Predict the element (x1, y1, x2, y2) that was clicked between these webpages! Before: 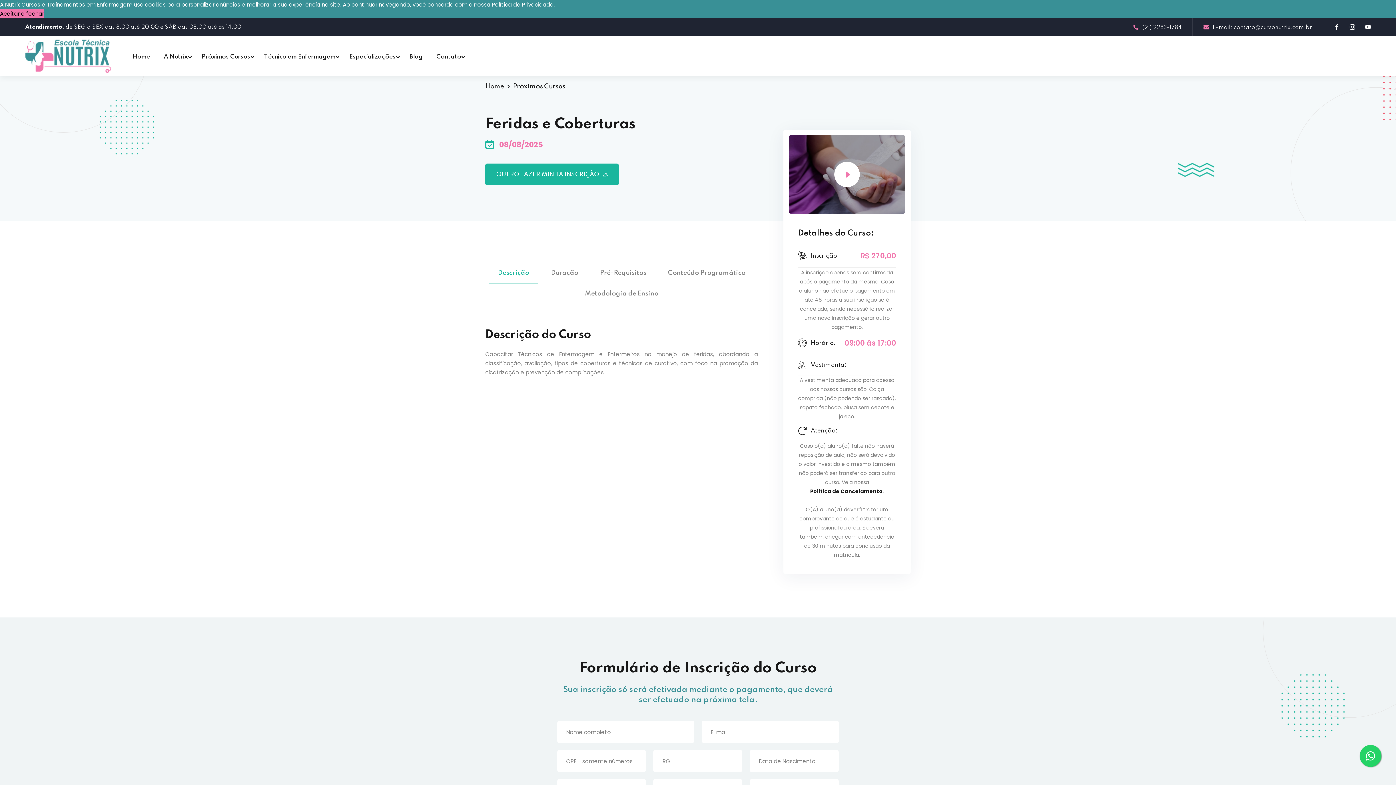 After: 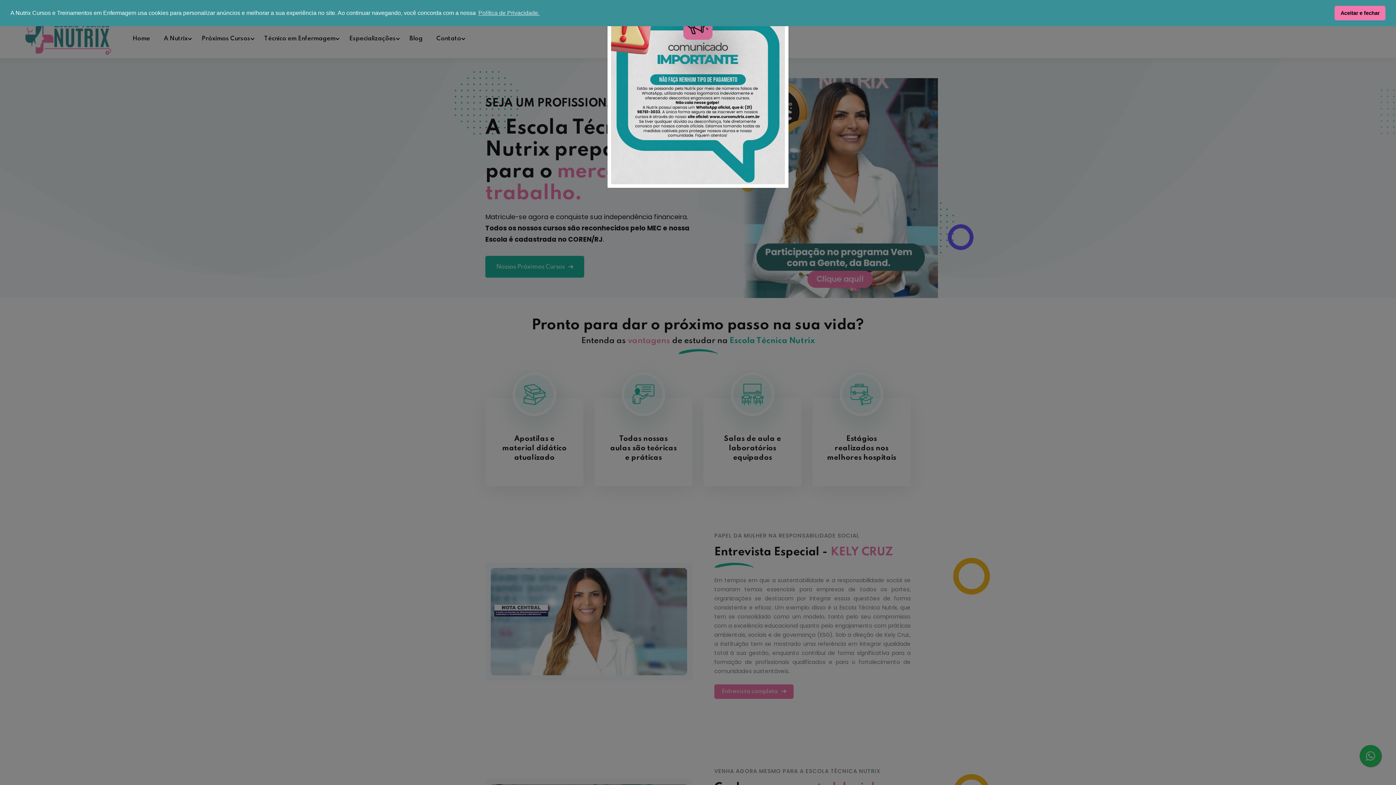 Action: label: Home bbox: (125, 40, 156, 72)